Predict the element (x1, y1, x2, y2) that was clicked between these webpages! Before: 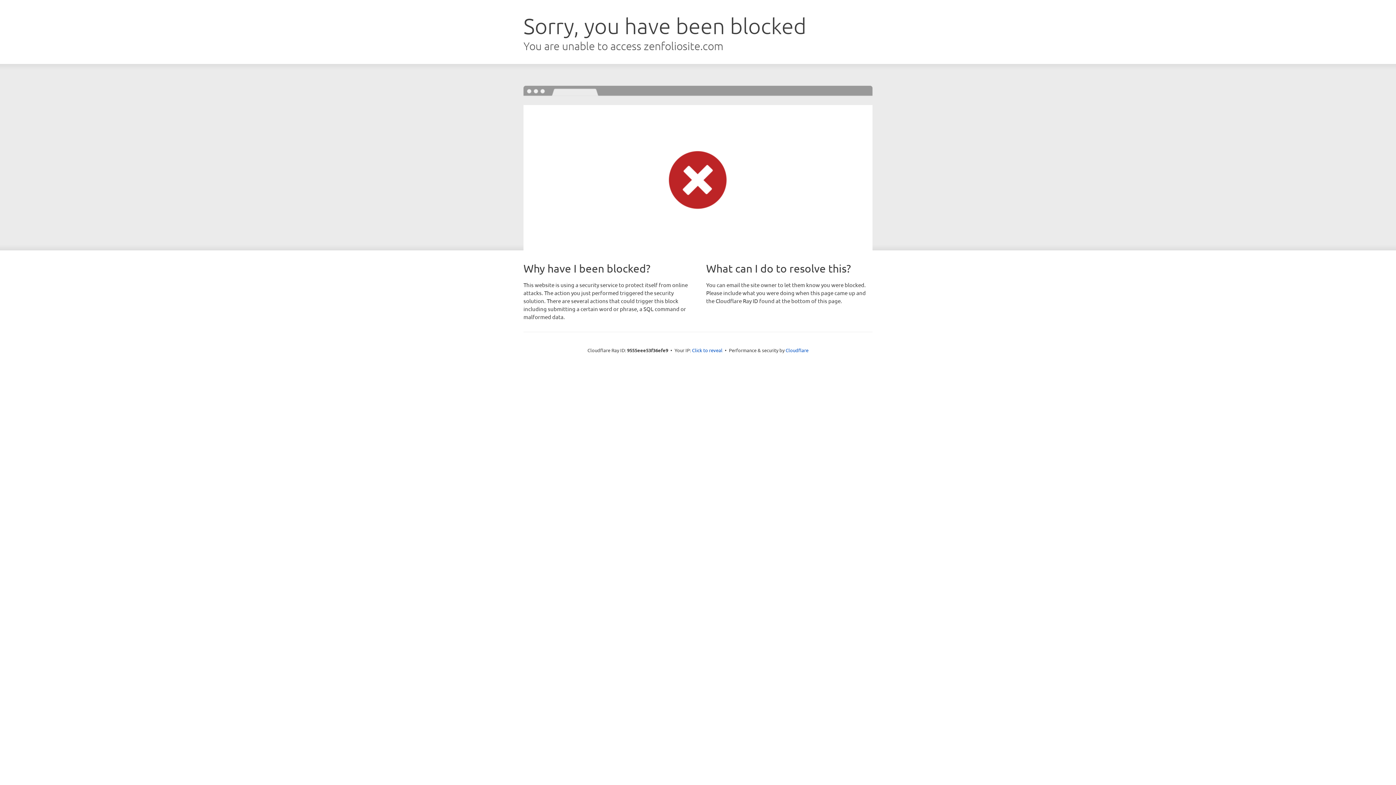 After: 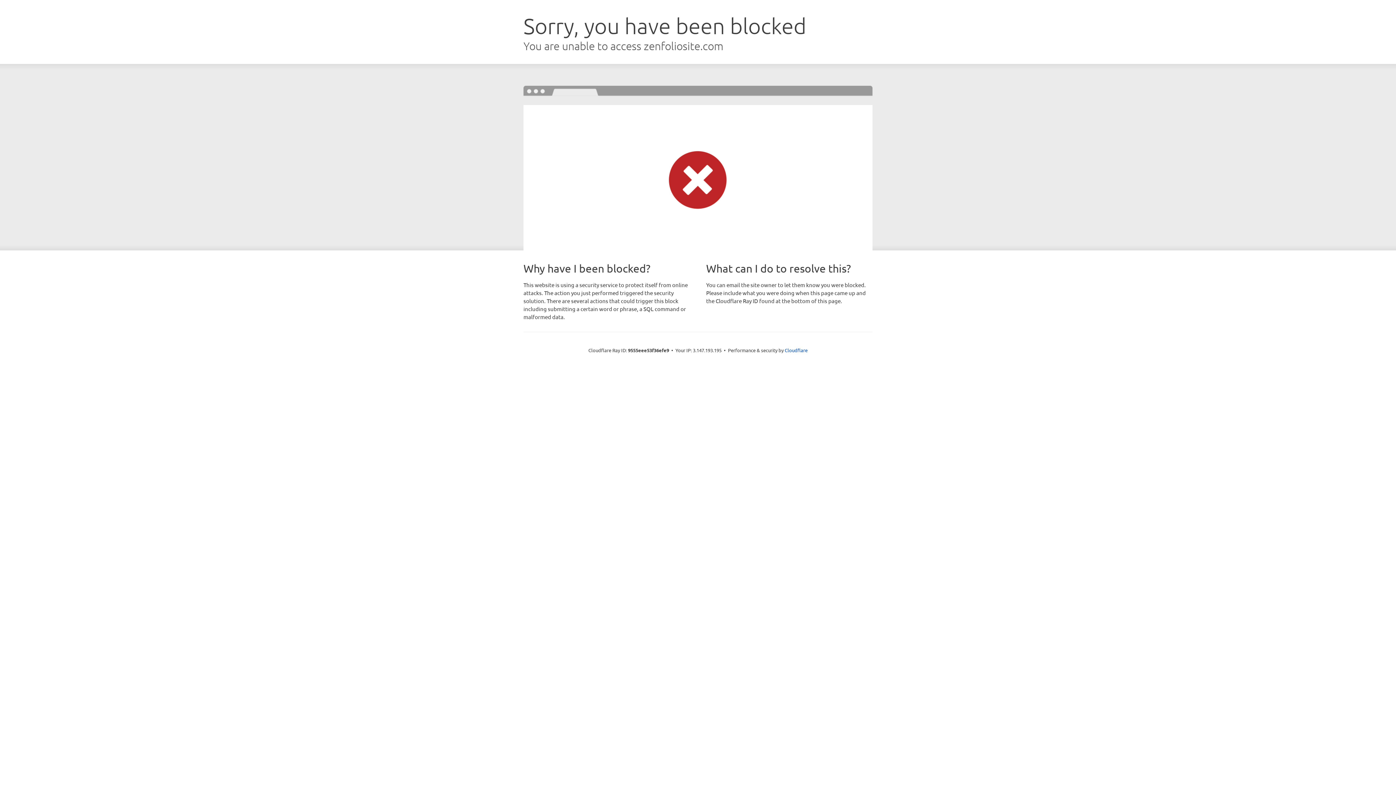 Action: label: Click to reveal bbox: (692, 346, 722, 353)